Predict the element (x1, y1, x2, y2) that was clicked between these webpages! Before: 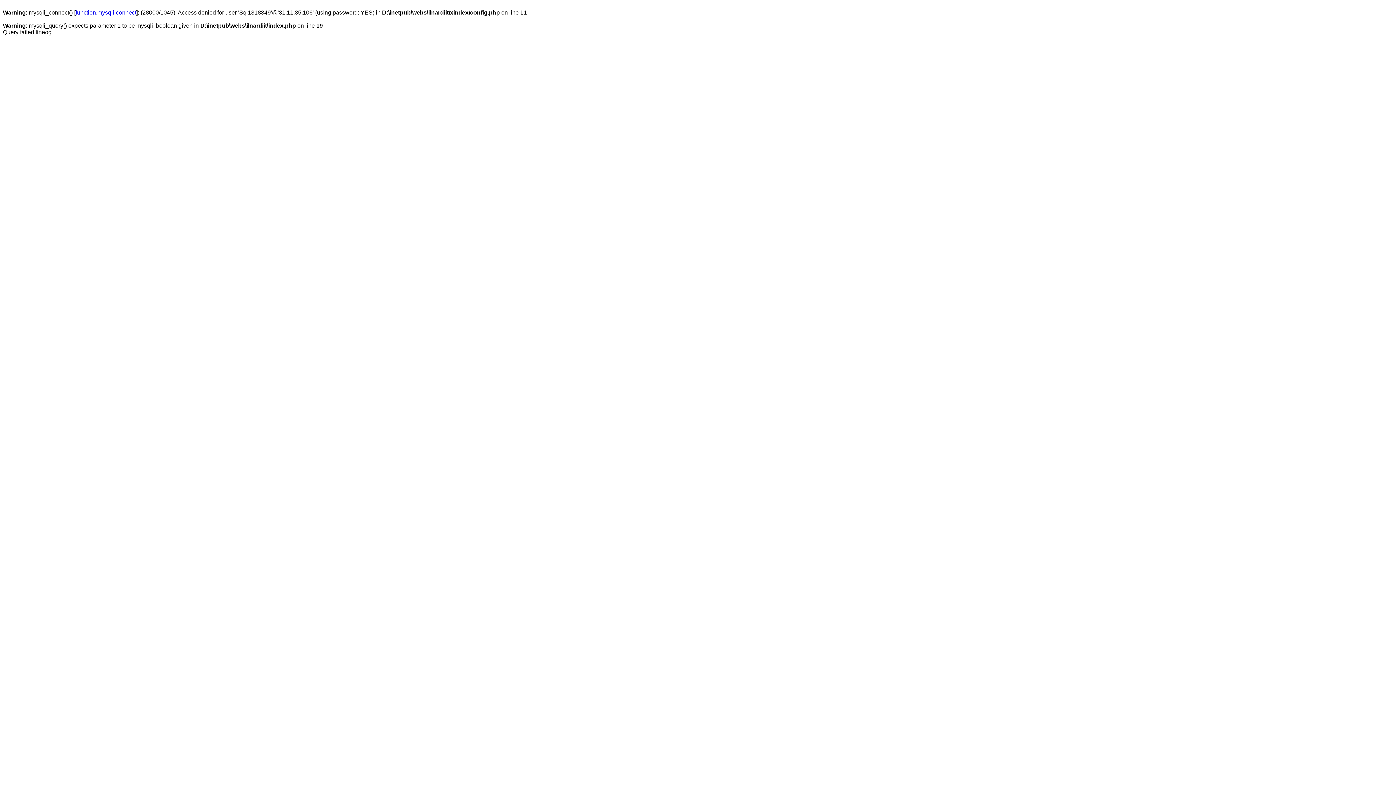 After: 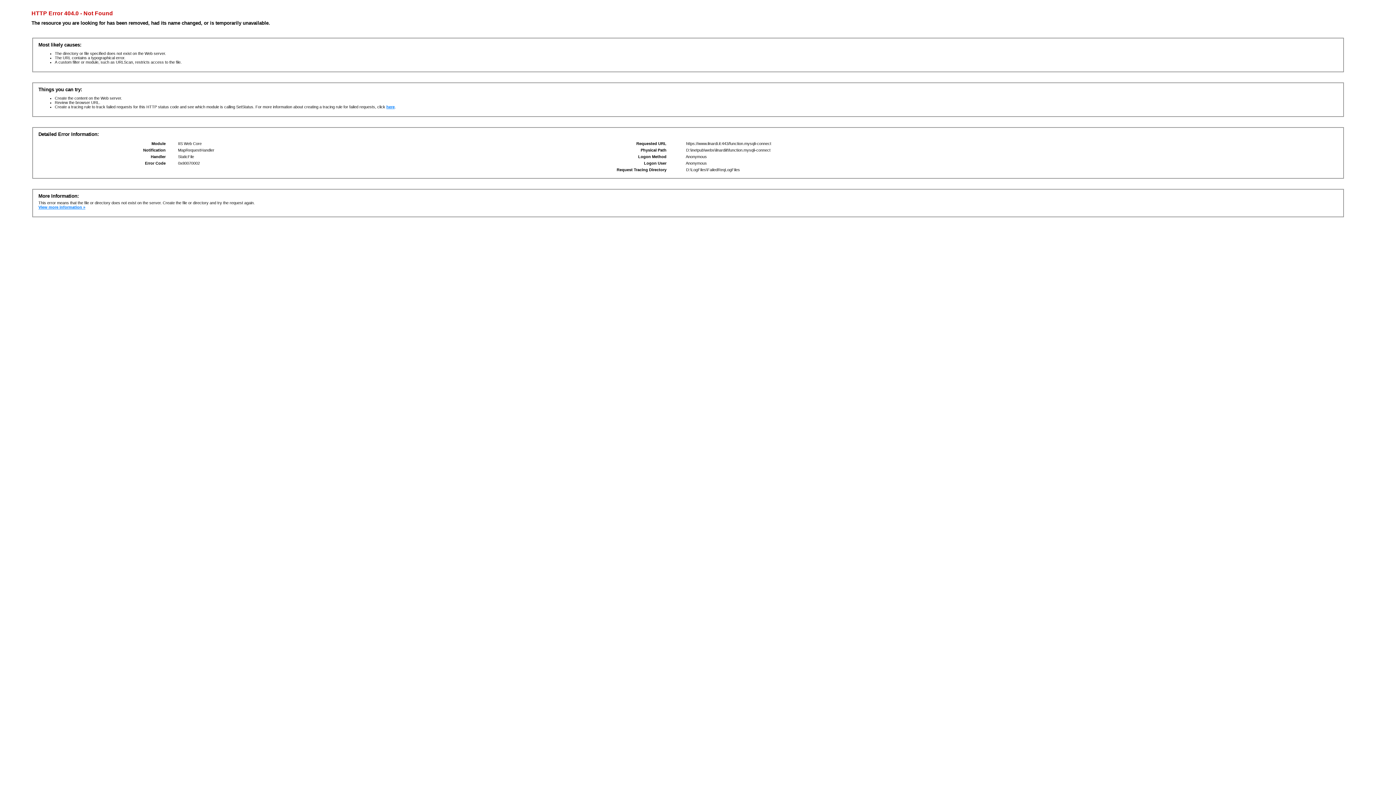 Action: label: function.mysqli-connect bbox: (75, 9, 136, 15)